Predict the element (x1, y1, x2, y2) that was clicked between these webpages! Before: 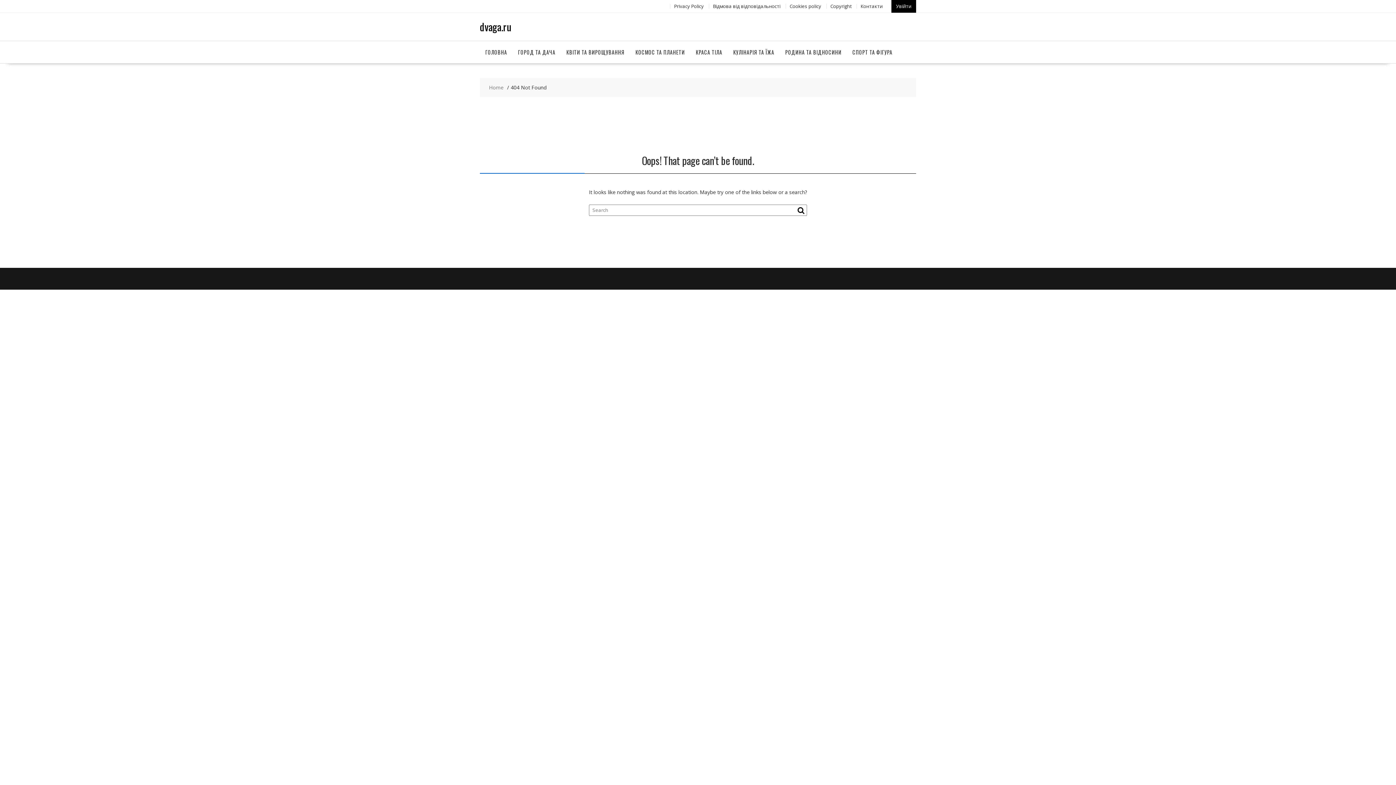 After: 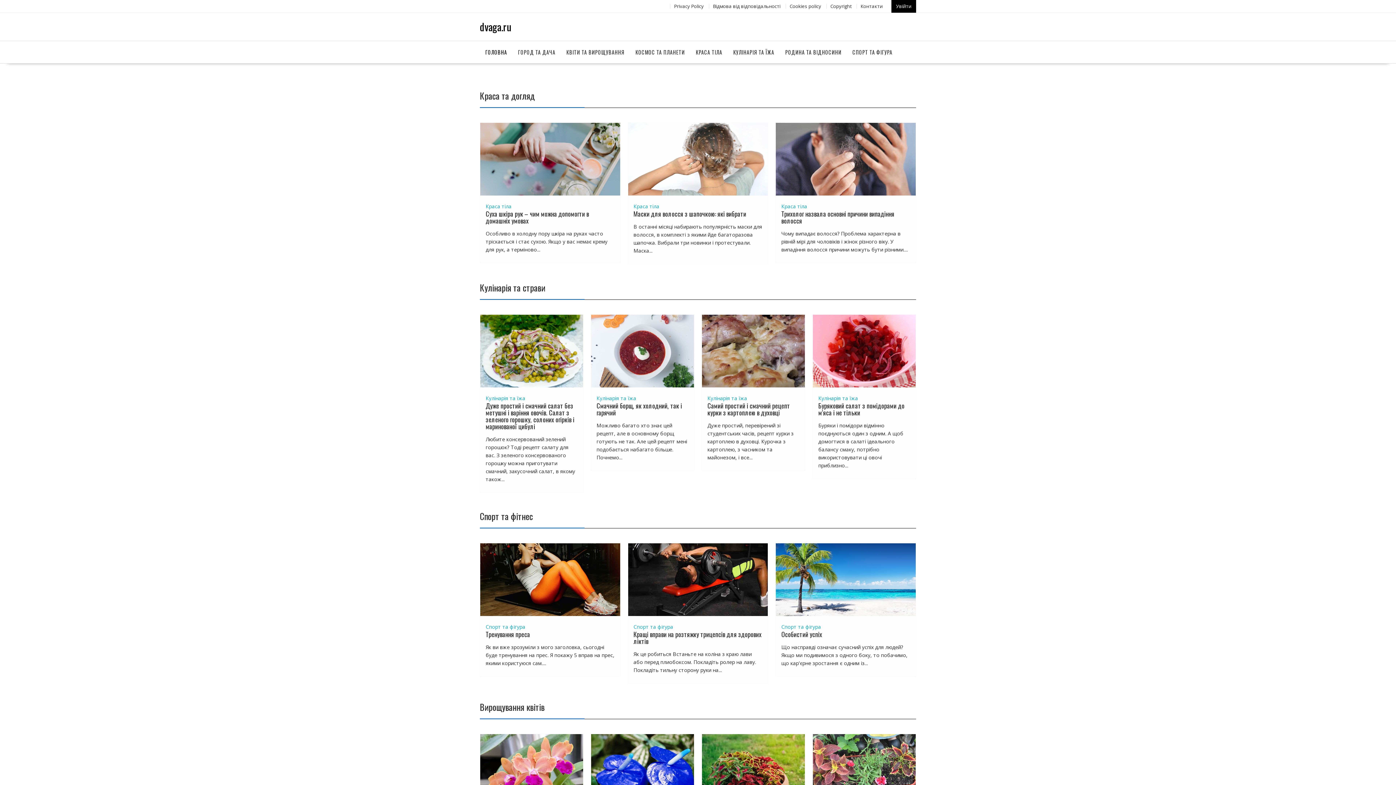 Action: label: dvaga.ru bbox: (480, 19, 511, 34)